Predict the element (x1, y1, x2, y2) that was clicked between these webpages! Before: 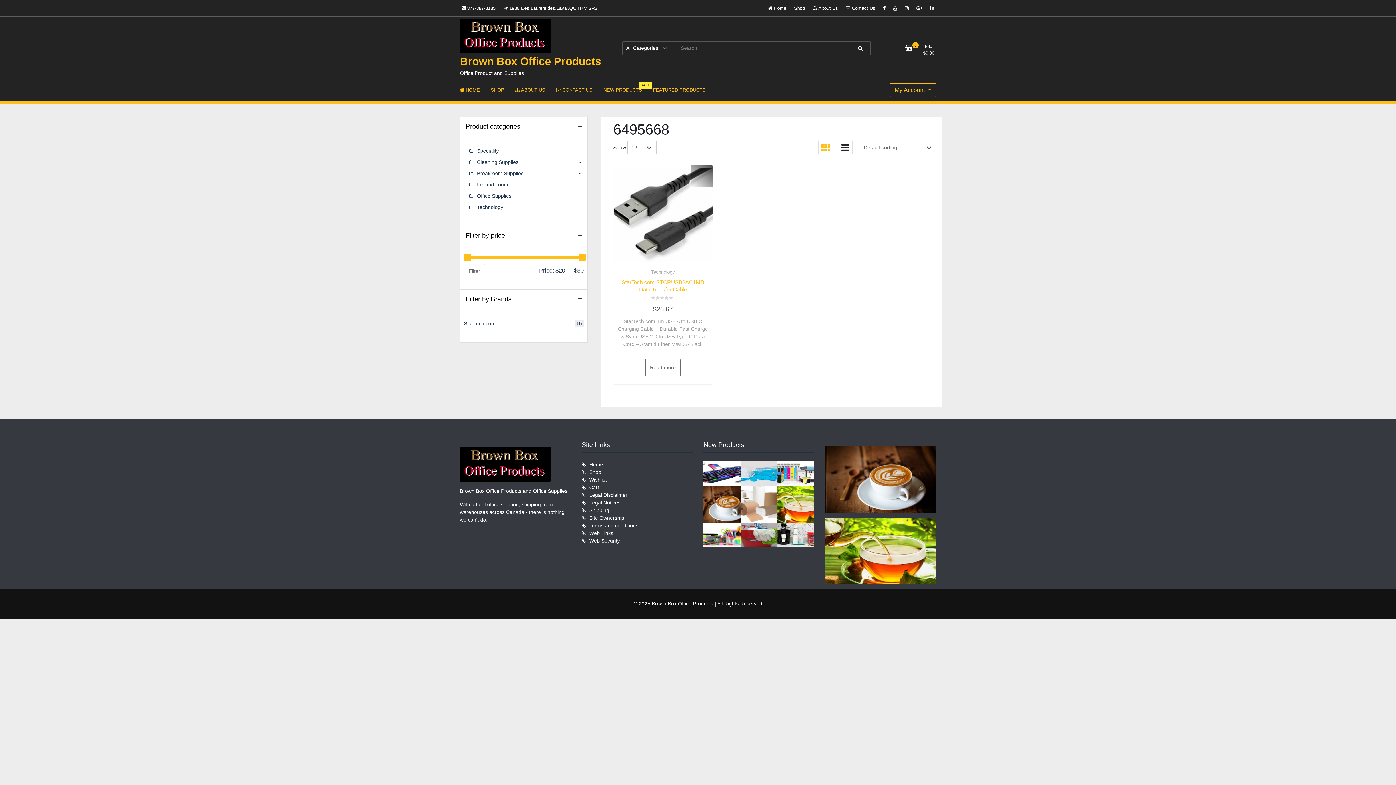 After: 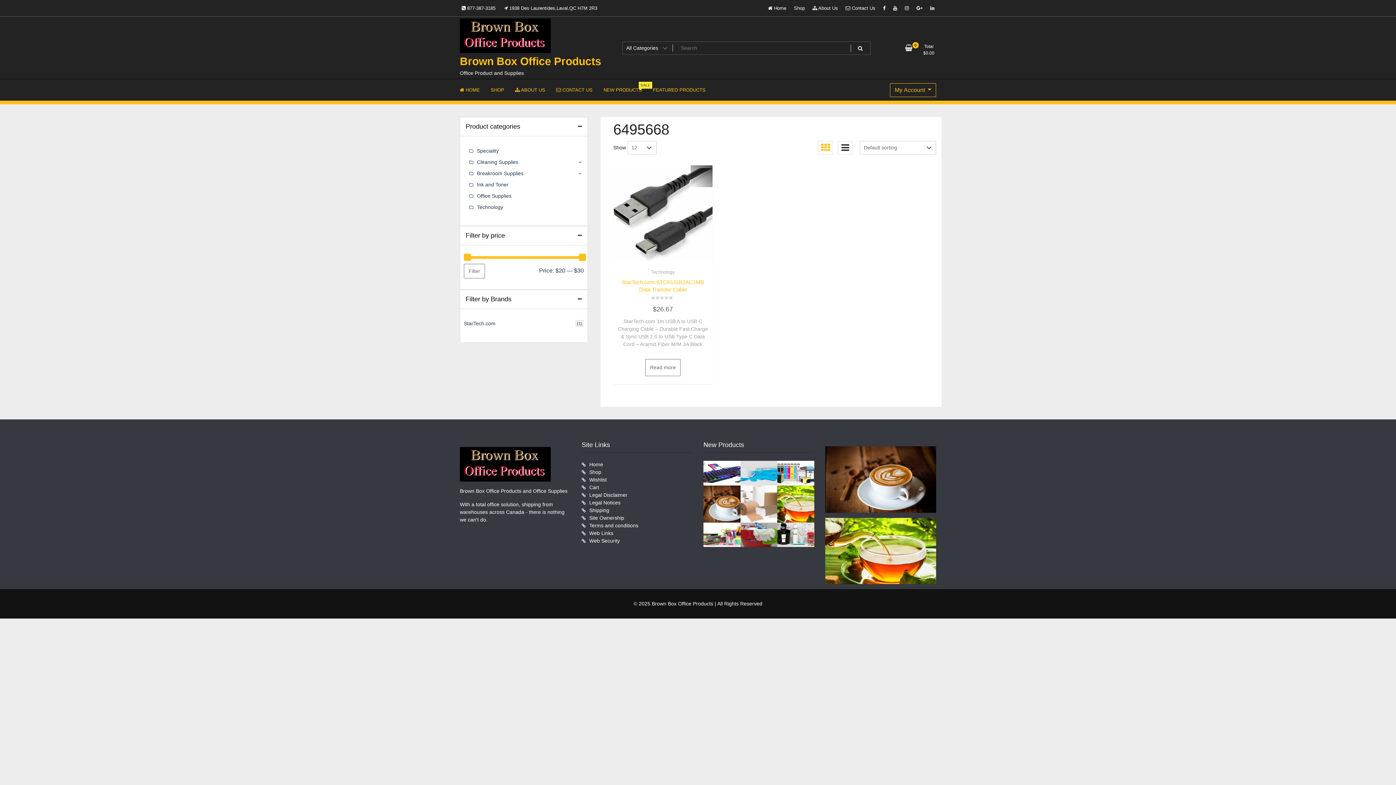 Action: bbox: (903, 2, 910, 13)